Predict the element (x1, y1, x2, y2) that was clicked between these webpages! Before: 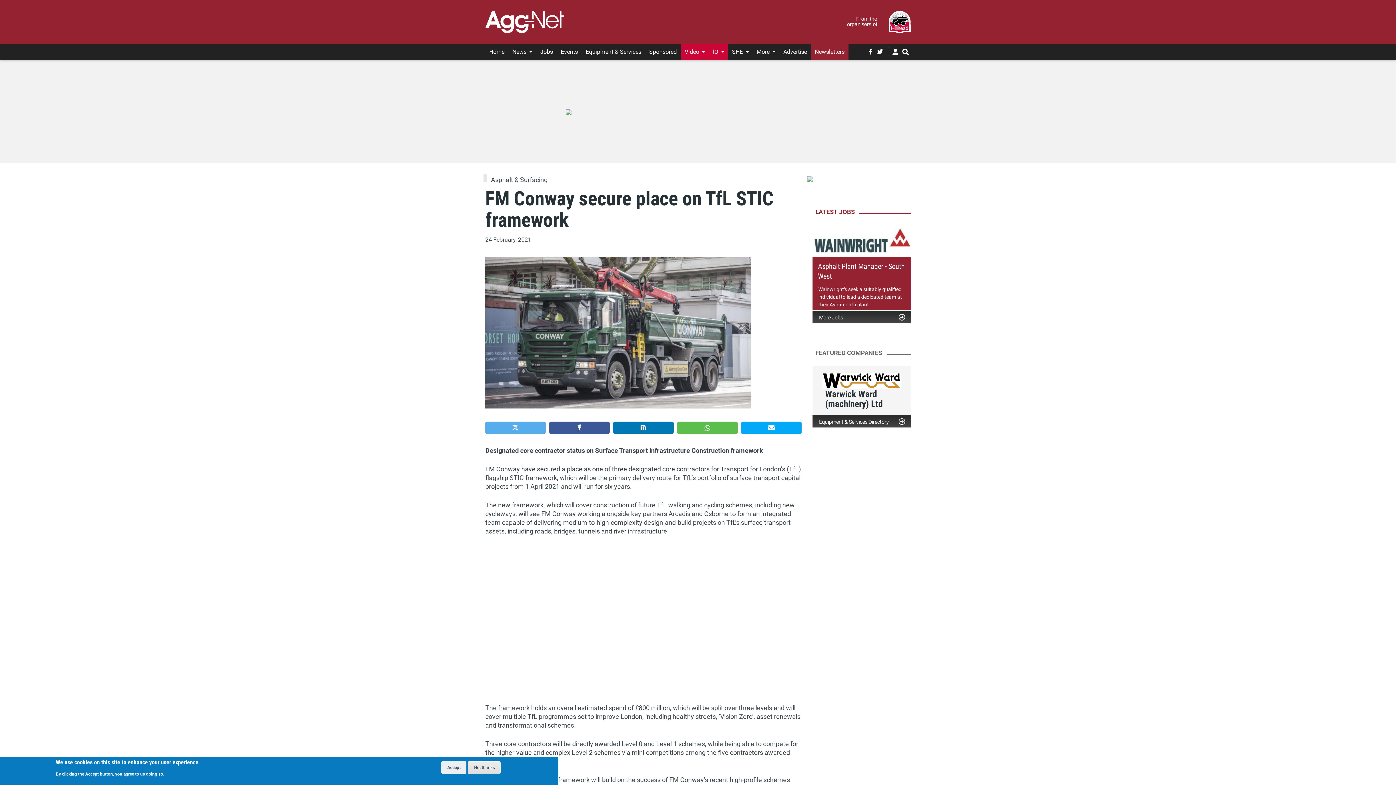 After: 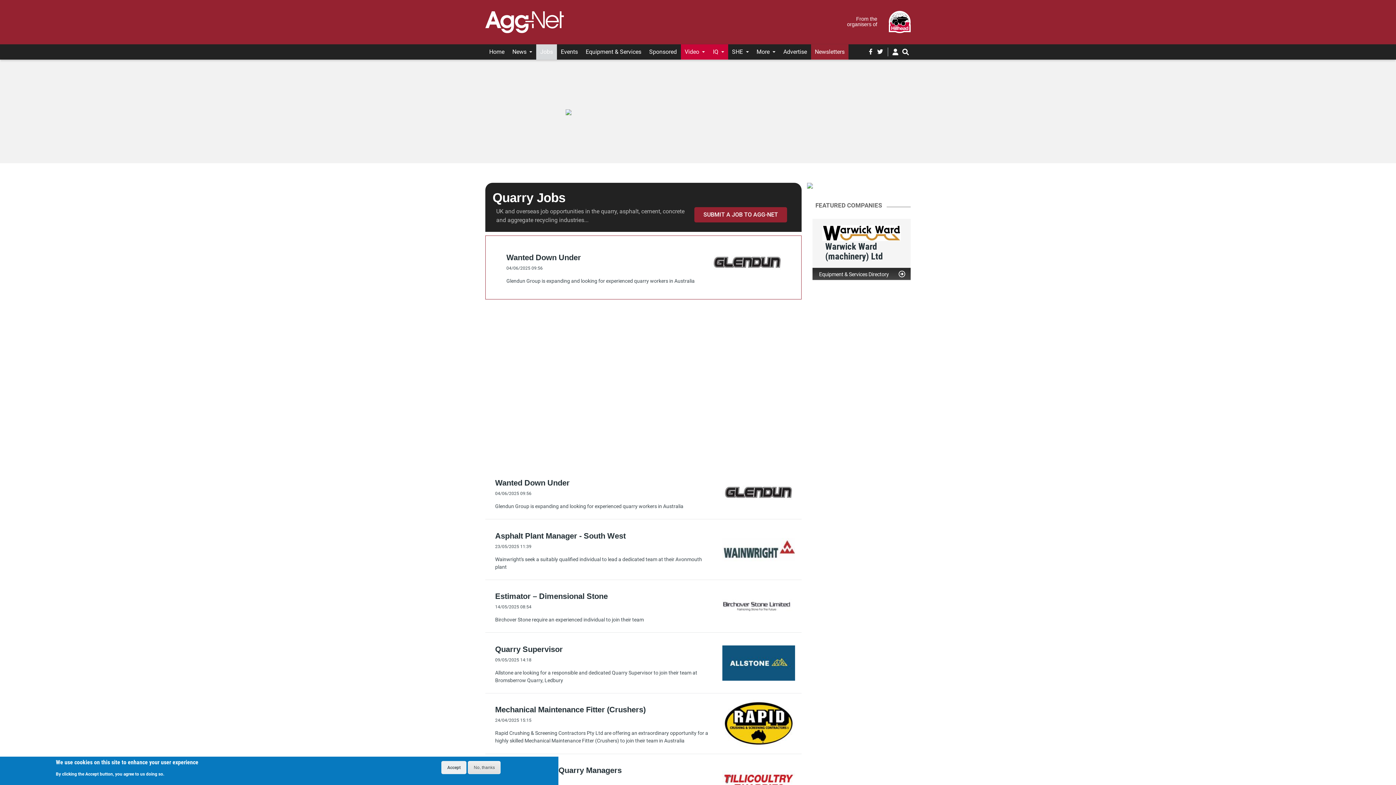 Action: label: More Jobs bbox: (812, 314, 843, 321)